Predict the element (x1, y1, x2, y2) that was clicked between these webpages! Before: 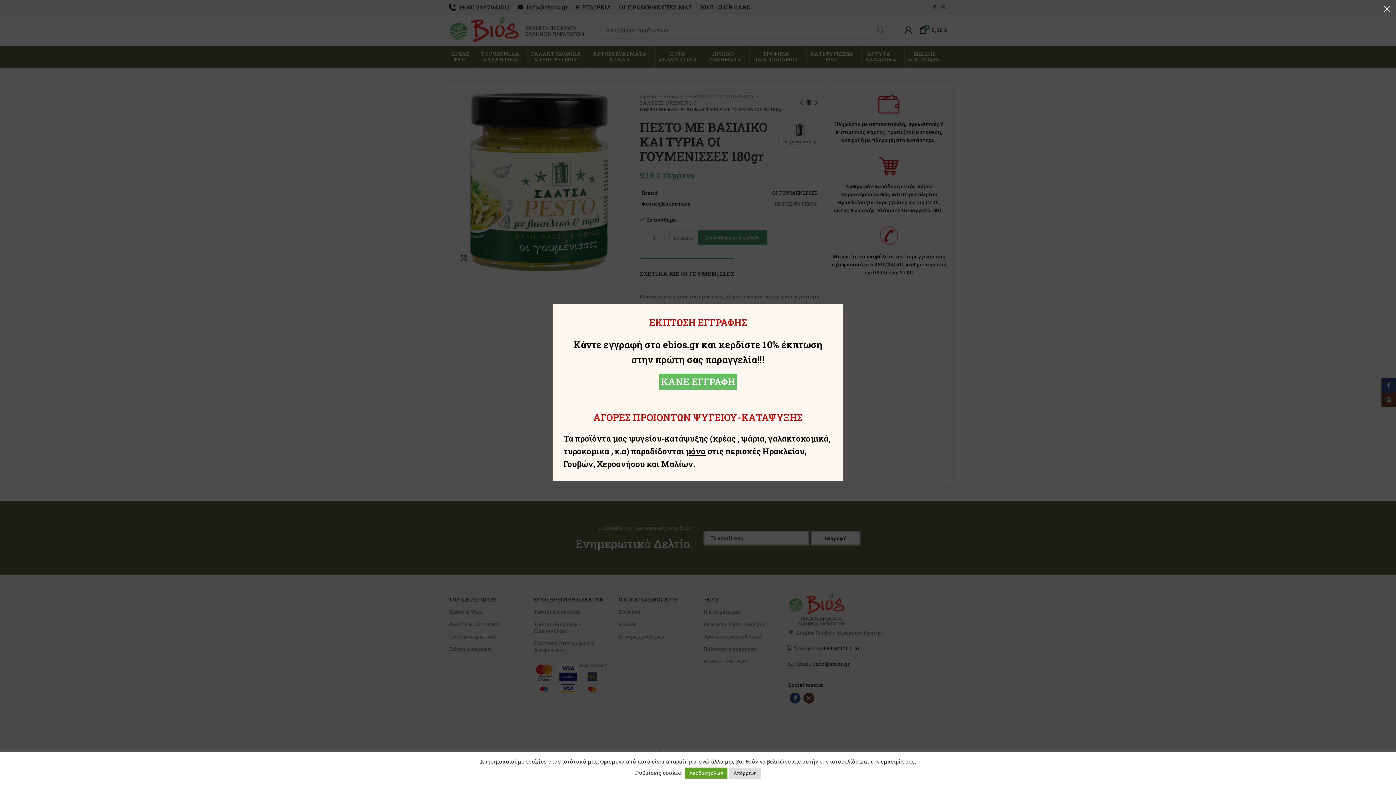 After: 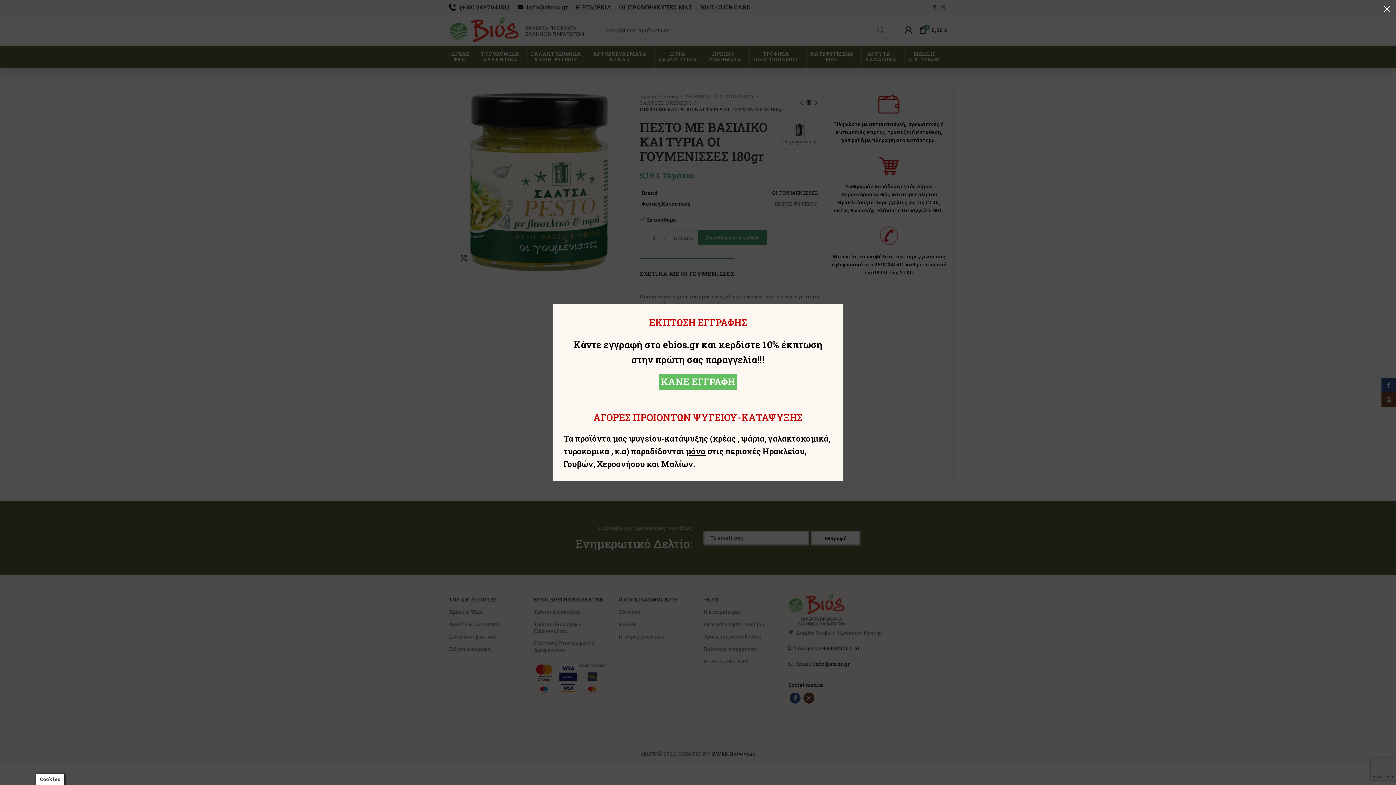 Action: bbox: (729, 768, 760, 779) label: Απόρριψη